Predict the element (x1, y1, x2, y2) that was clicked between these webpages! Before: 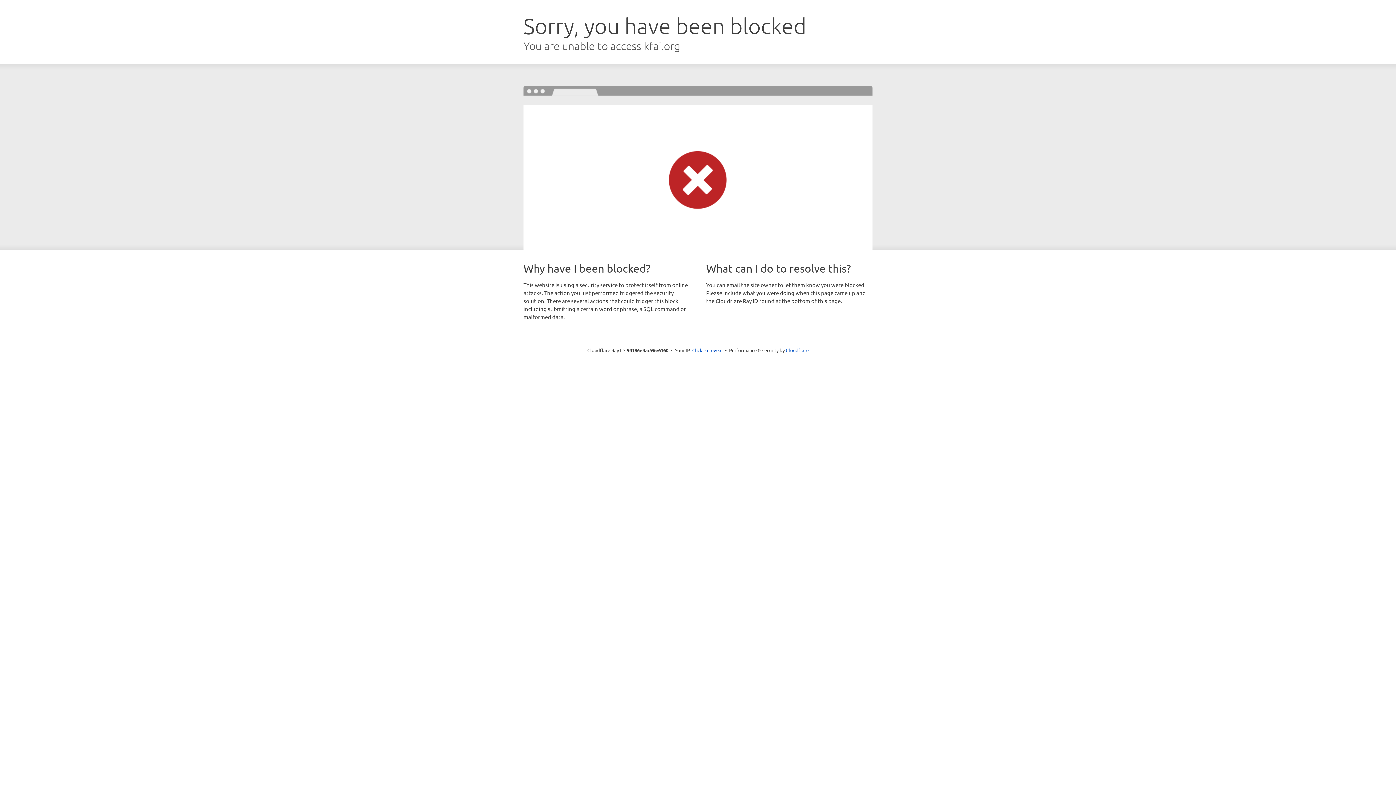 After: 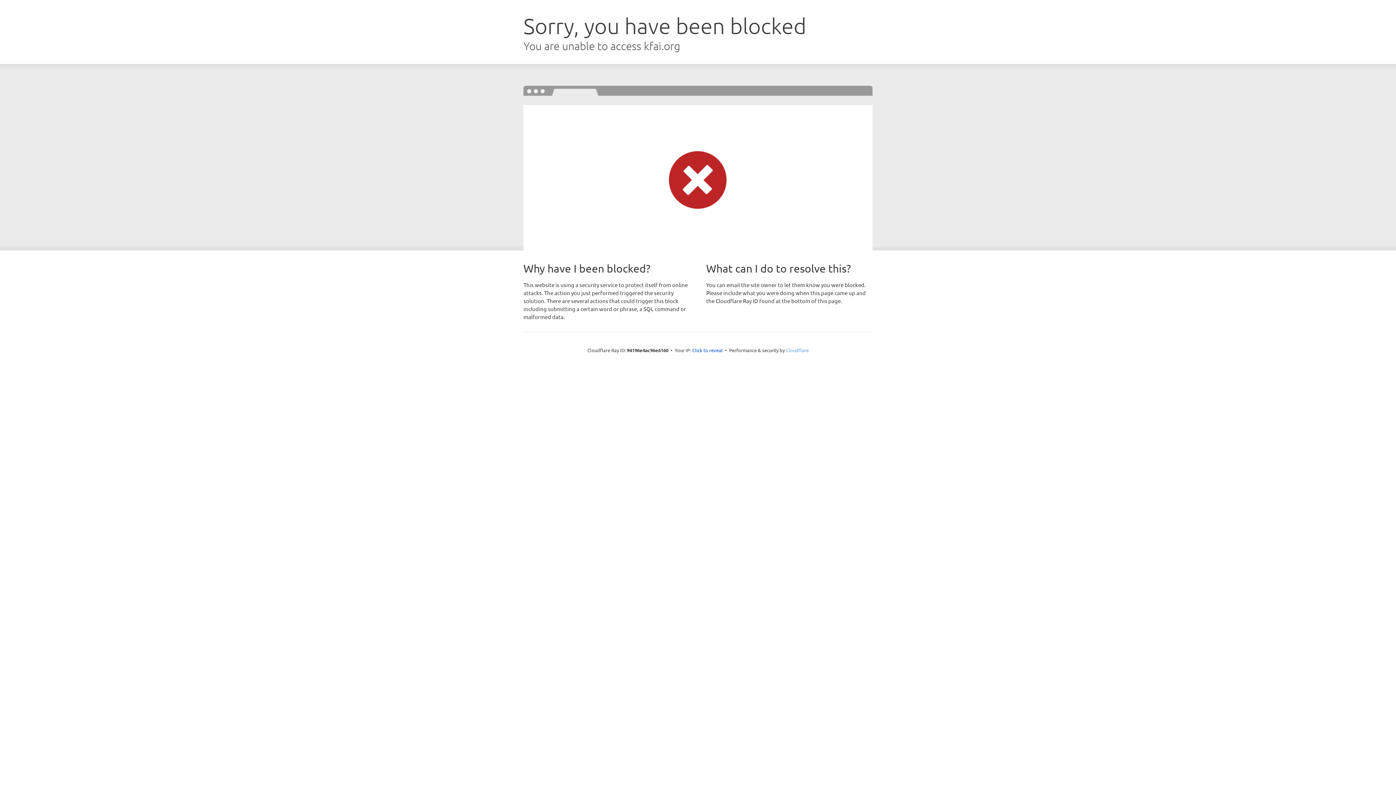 Action: bbox: (786, 347, 808, 353) label: Cloudflare